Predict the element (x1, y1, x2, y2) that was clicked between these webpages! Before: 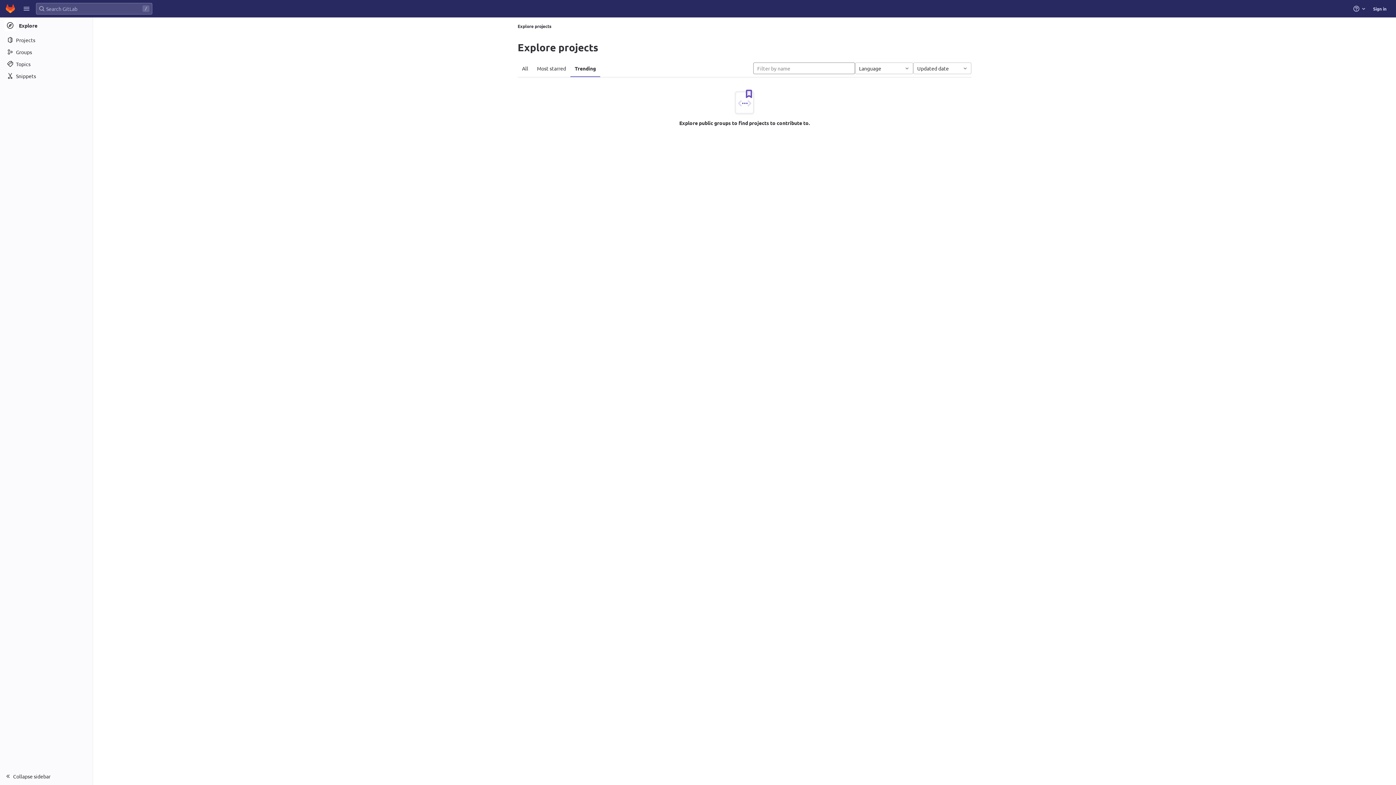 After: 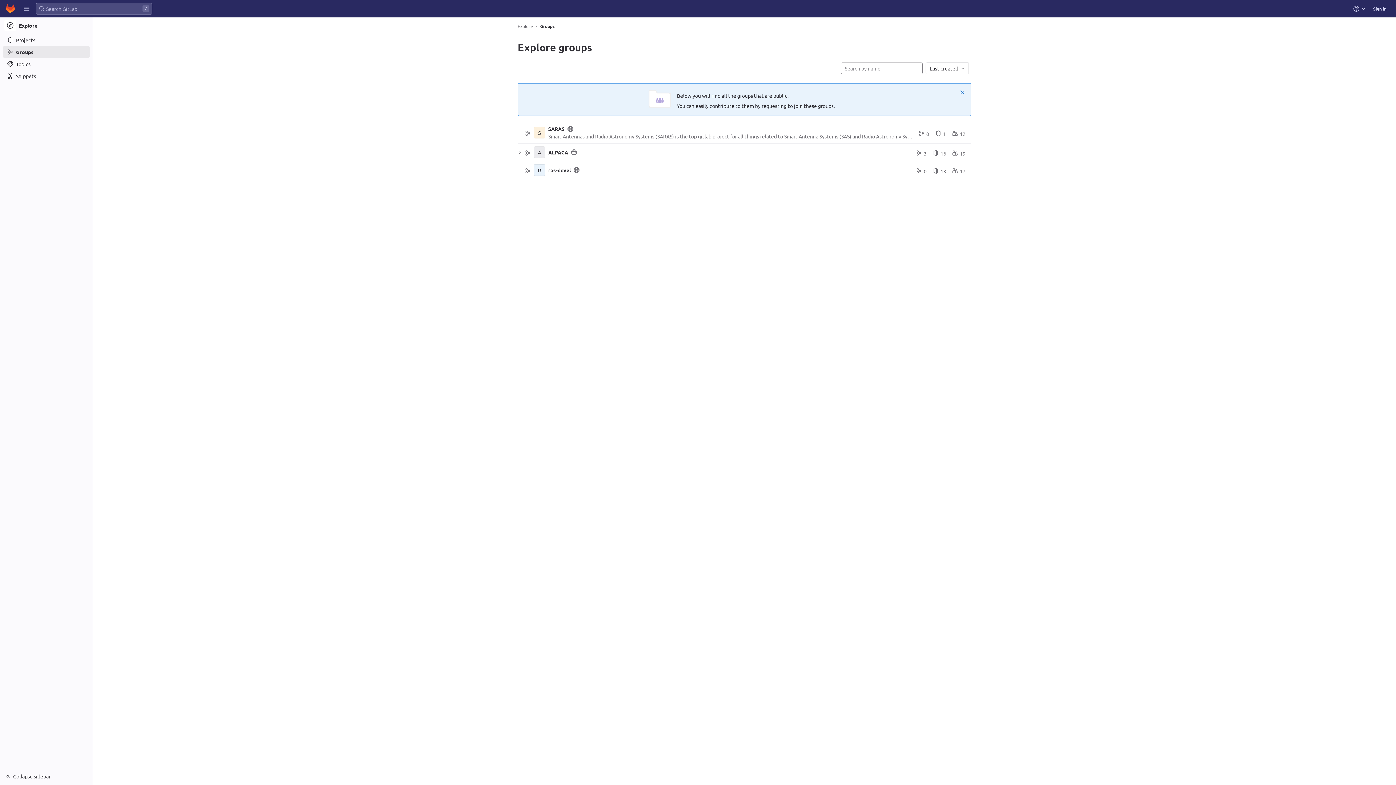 Action: label: Groups bbox: (2, 46, 89, 57)